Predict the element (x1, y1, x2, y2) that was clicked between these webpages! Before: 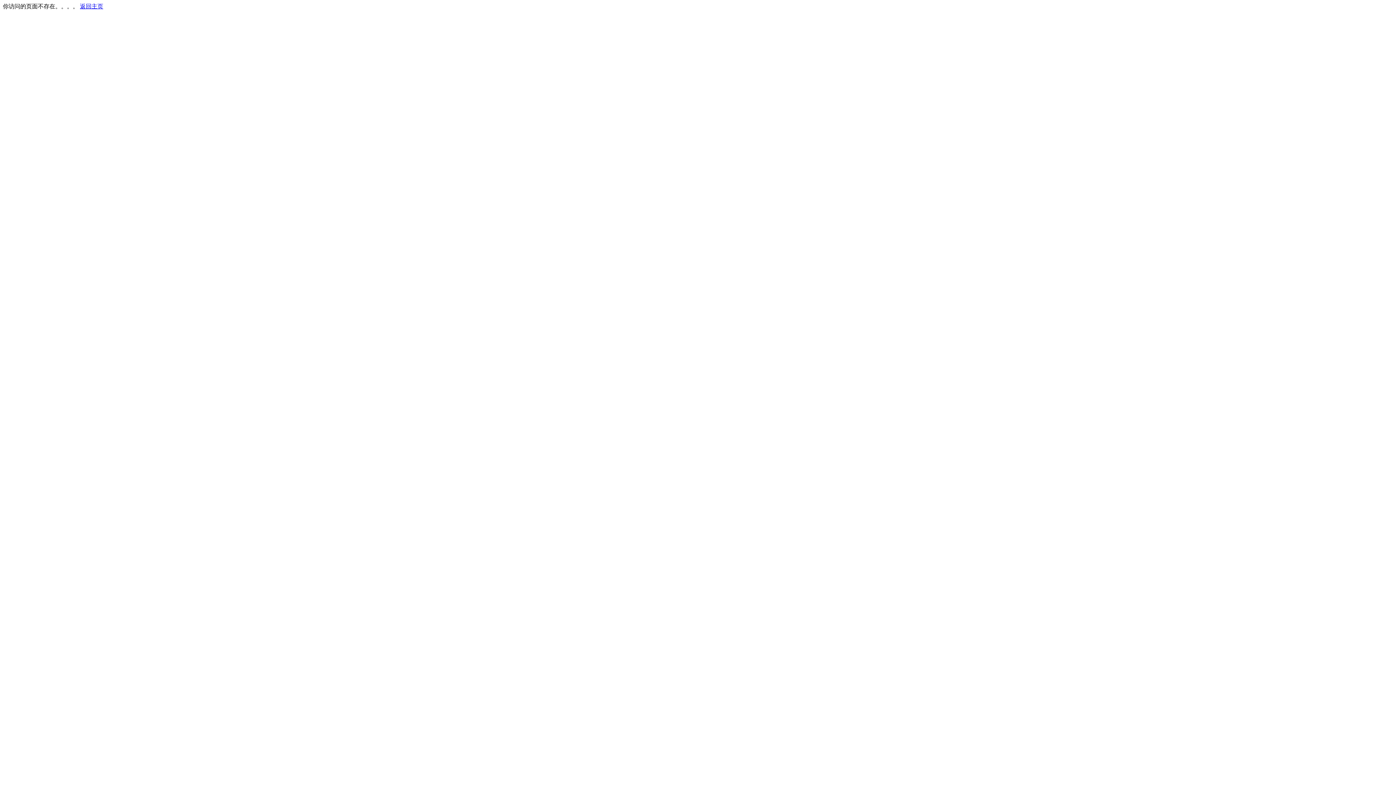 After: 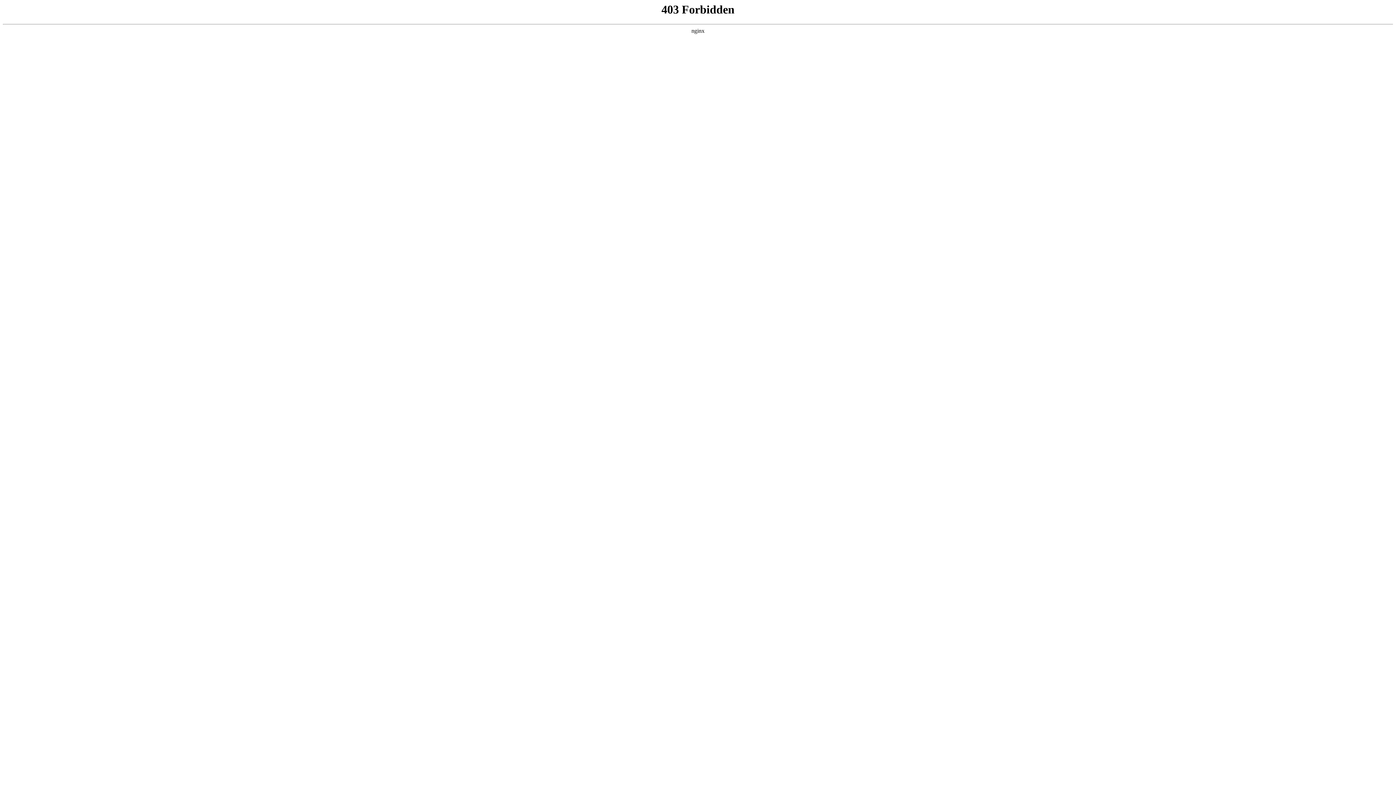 Action: bbox: (80, 3, 103, 9) label: 返回主页